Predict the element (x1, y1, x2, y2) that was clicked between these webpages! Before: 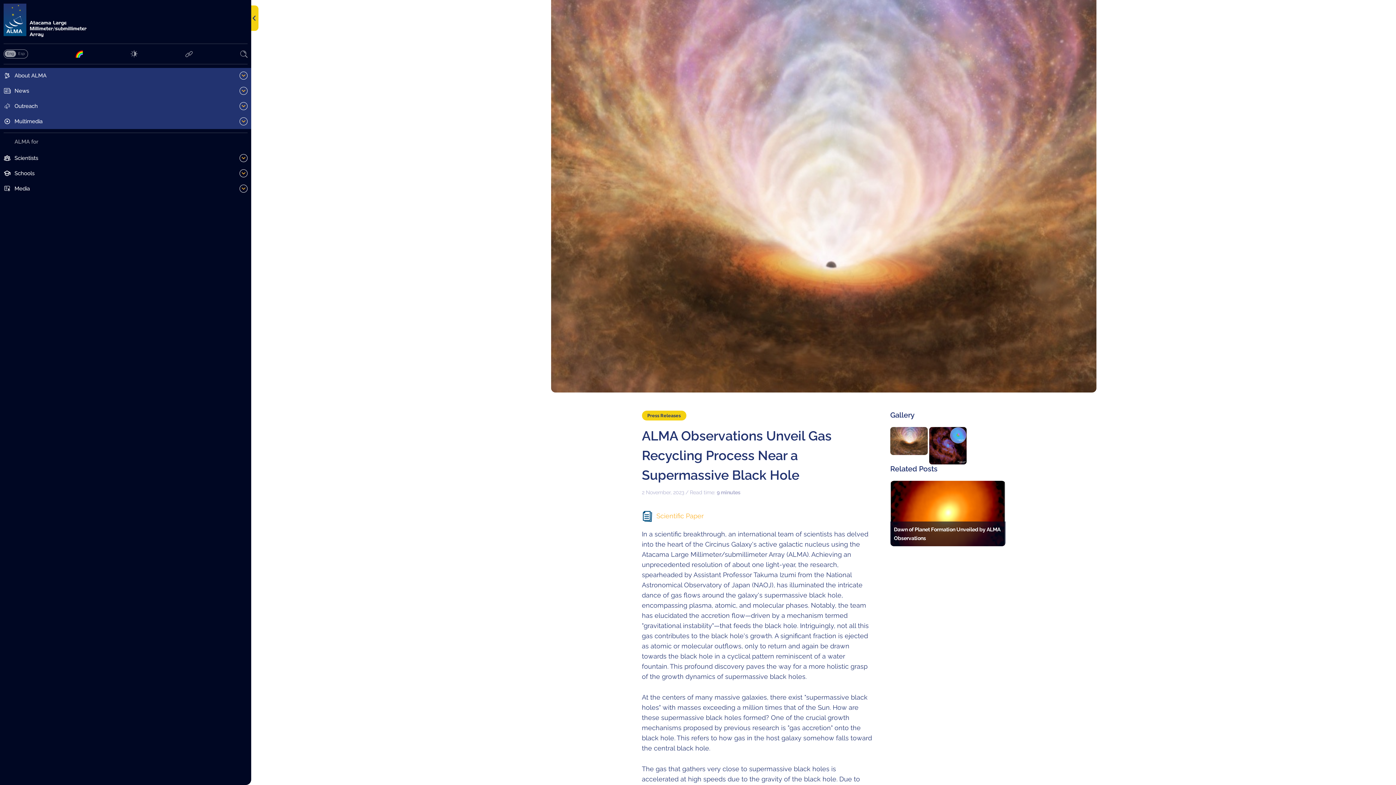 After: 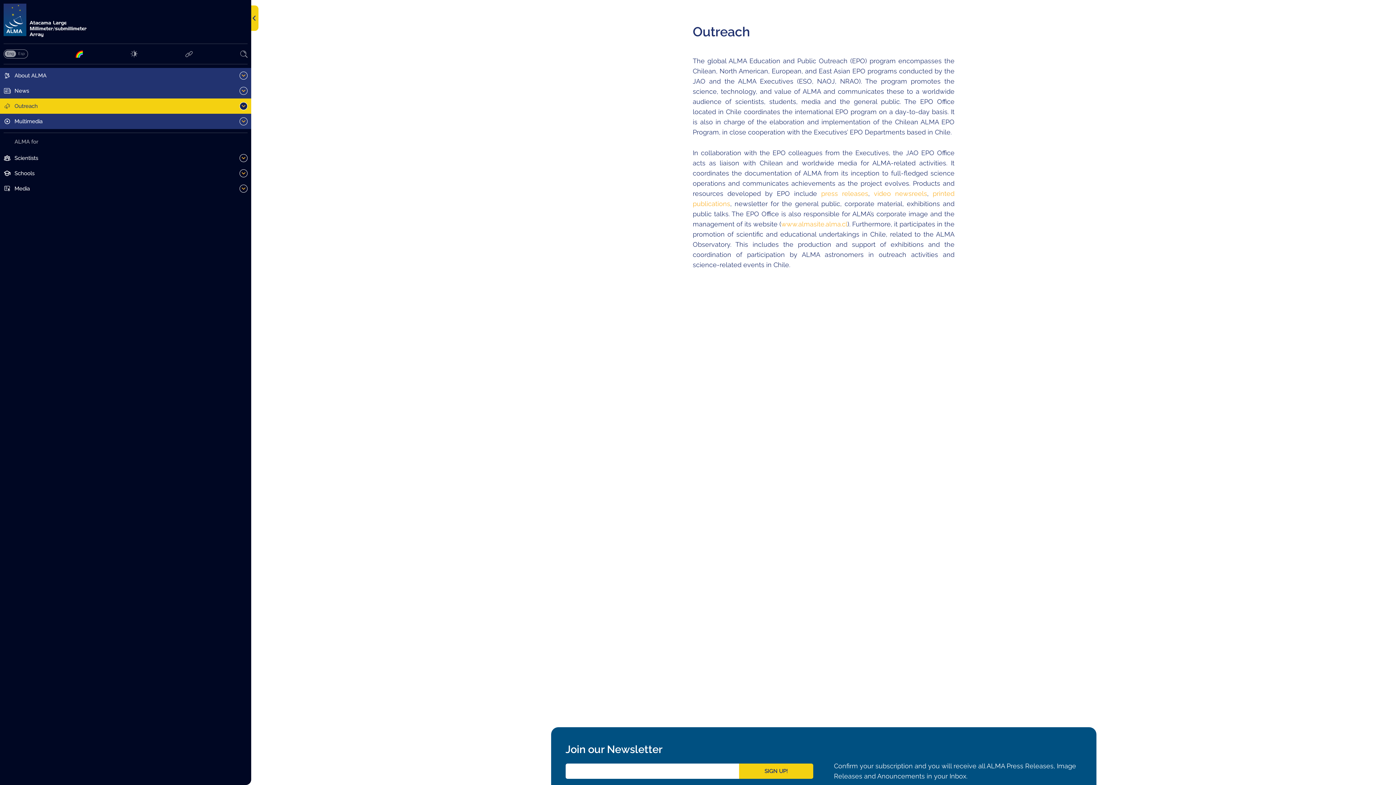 Action: bbox: (0, 98, 251, 113) label: Outreach